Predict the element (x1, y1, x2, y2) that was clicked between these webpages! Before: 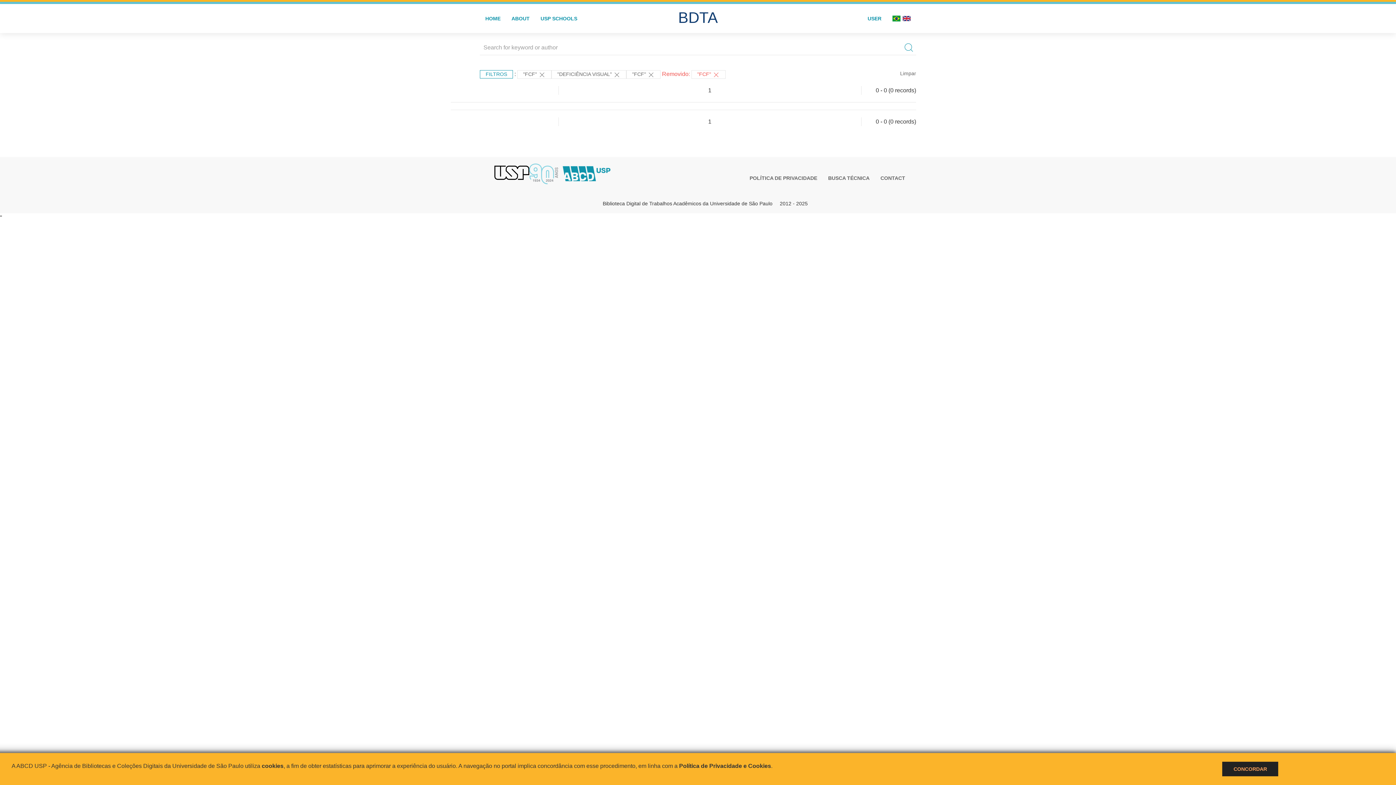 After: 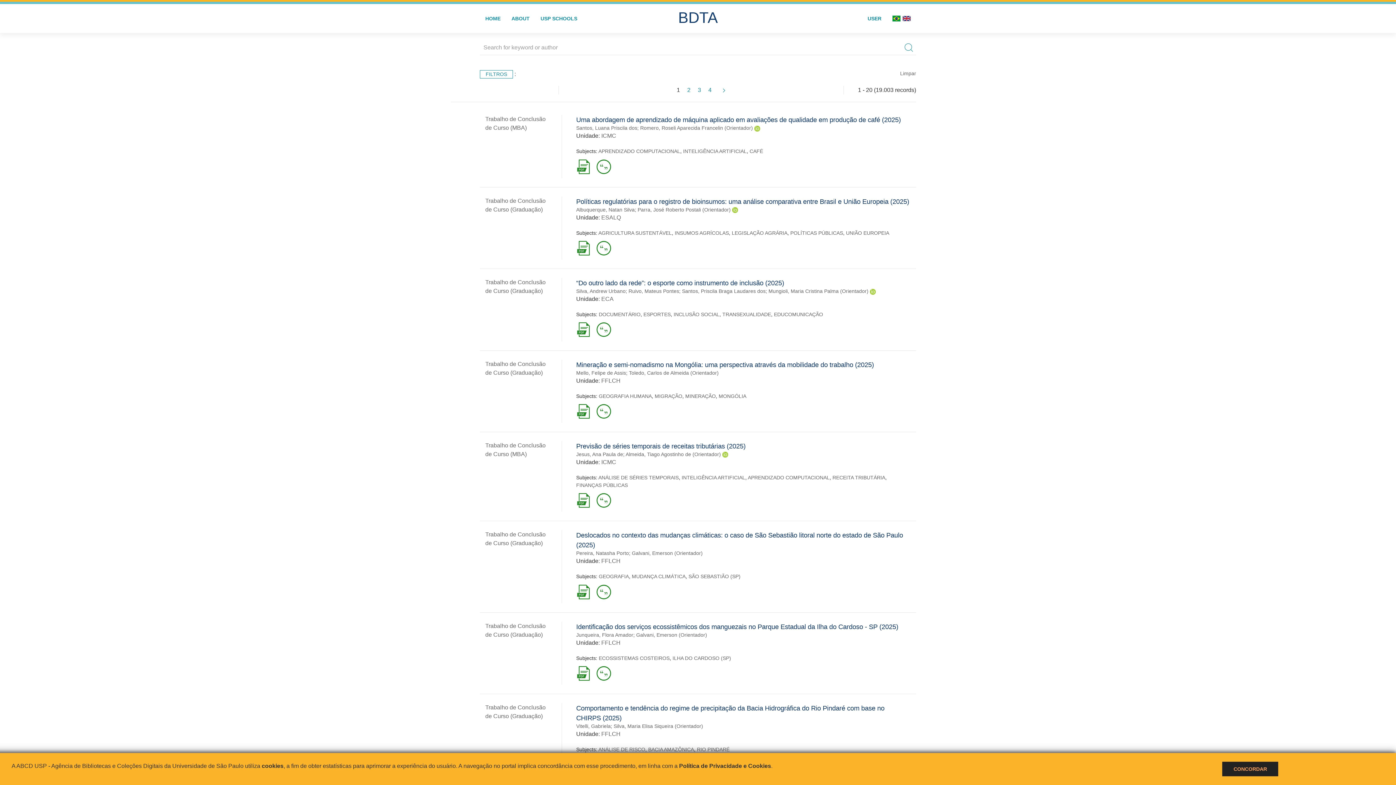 Action: bbox: (901, 40, 916, 54)